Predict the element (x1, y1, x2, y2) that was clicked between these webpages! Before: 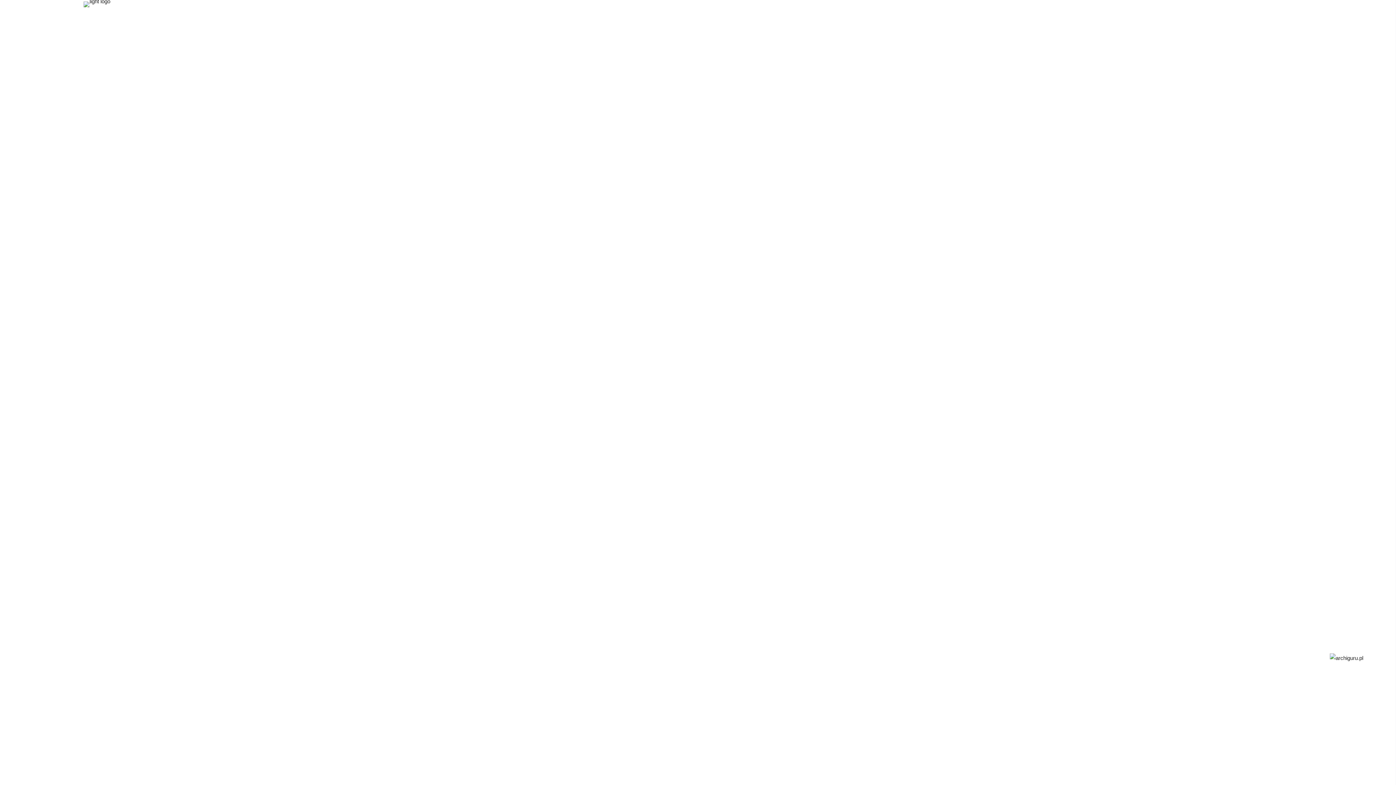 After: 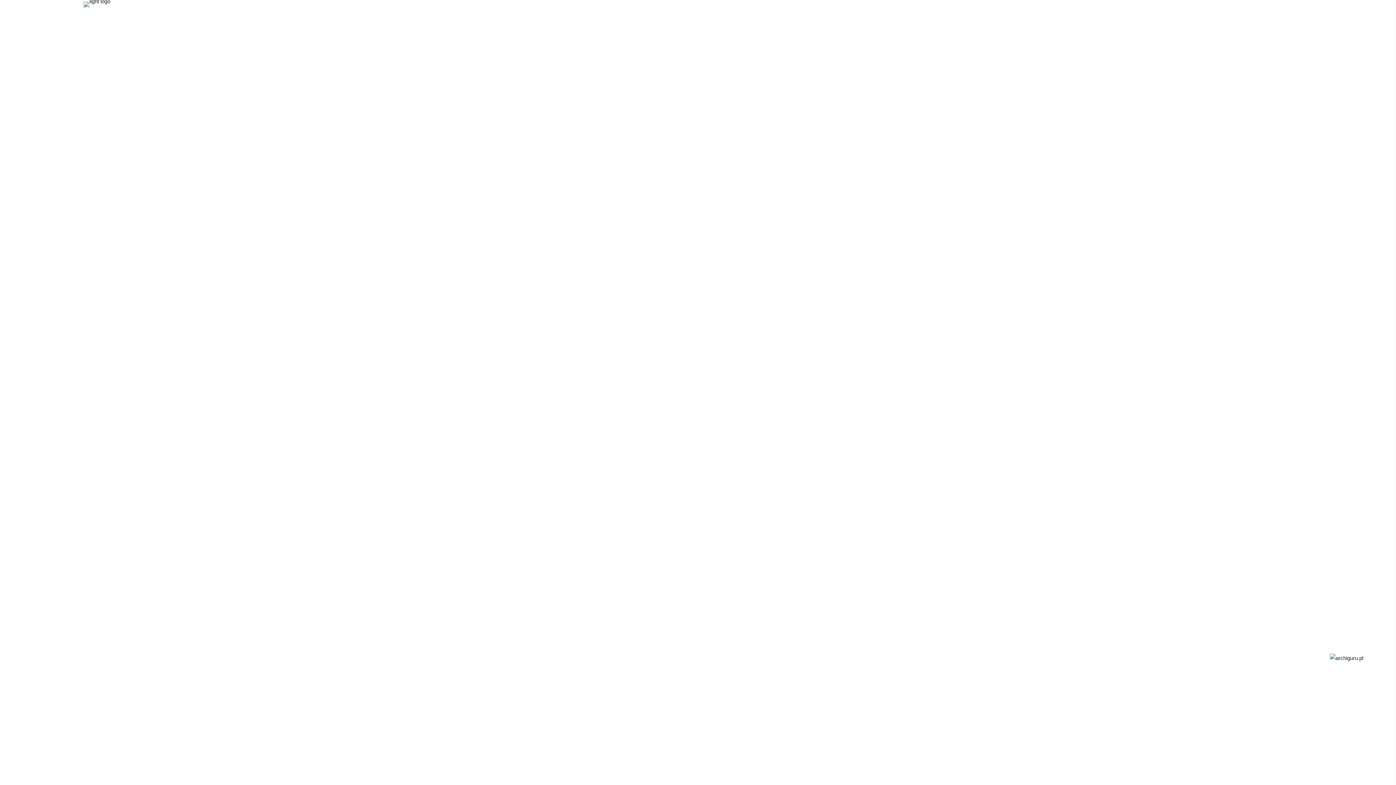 Action: bbox: (83, 1, 111, 66)